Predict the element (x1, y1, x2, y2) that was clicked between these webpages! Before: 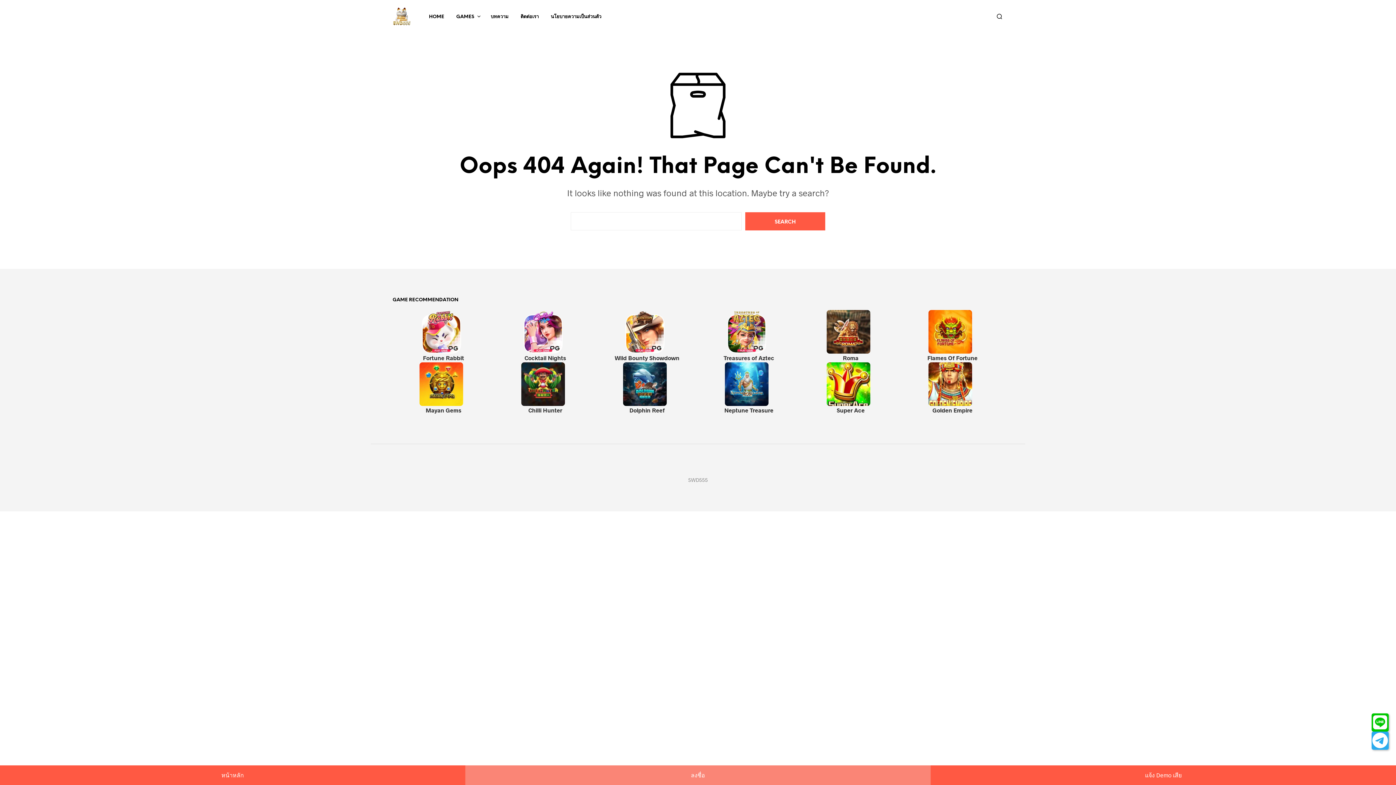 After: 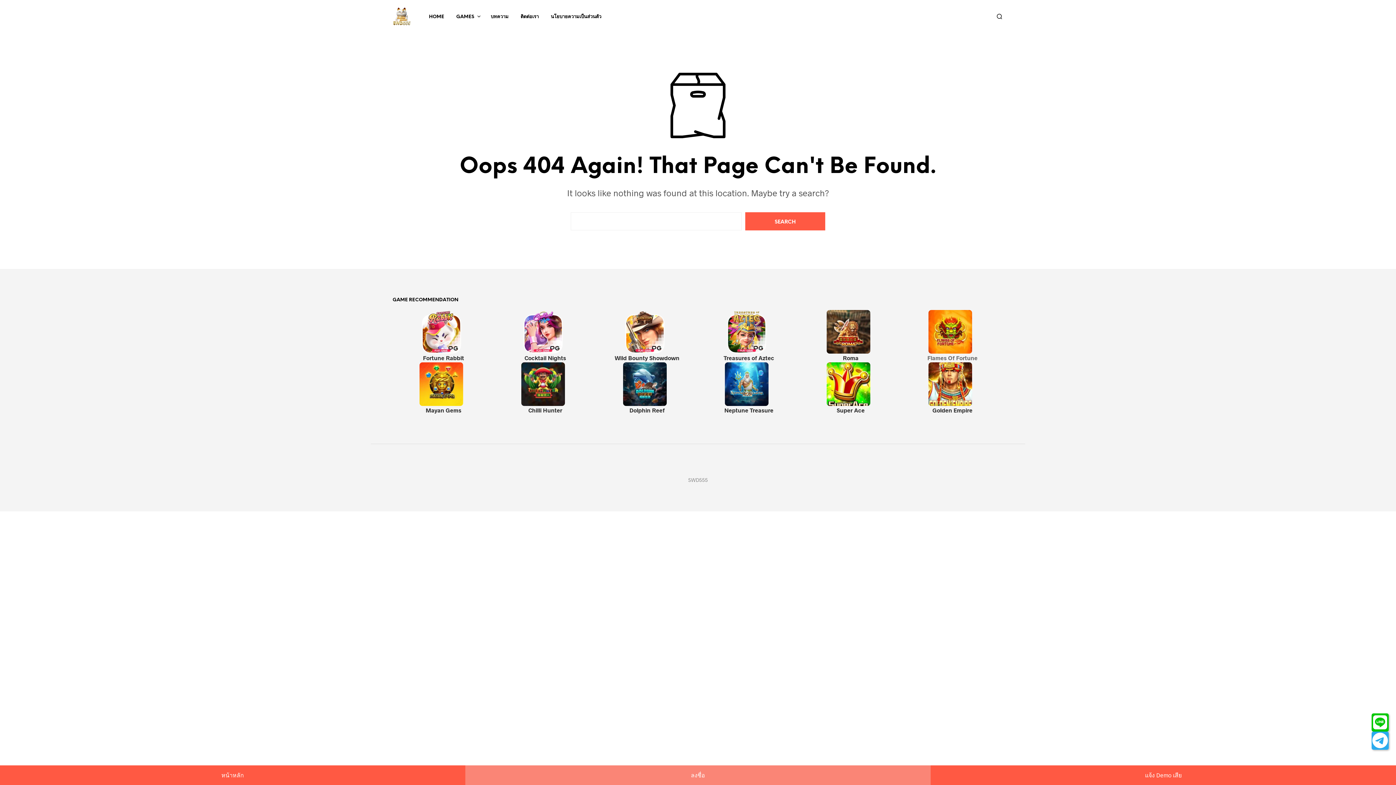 Action: bbox: (927, 354, 977, 361) label: Flames Of Fortune